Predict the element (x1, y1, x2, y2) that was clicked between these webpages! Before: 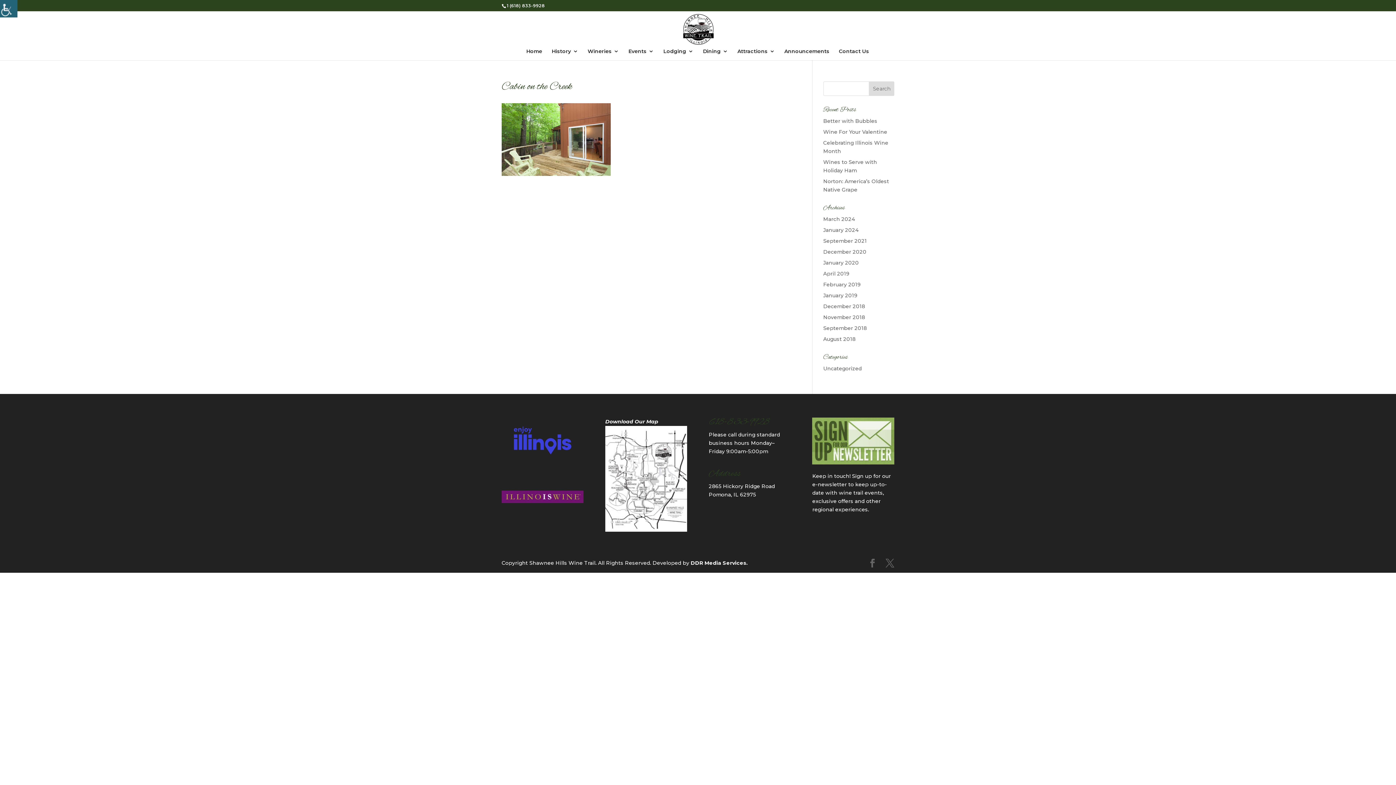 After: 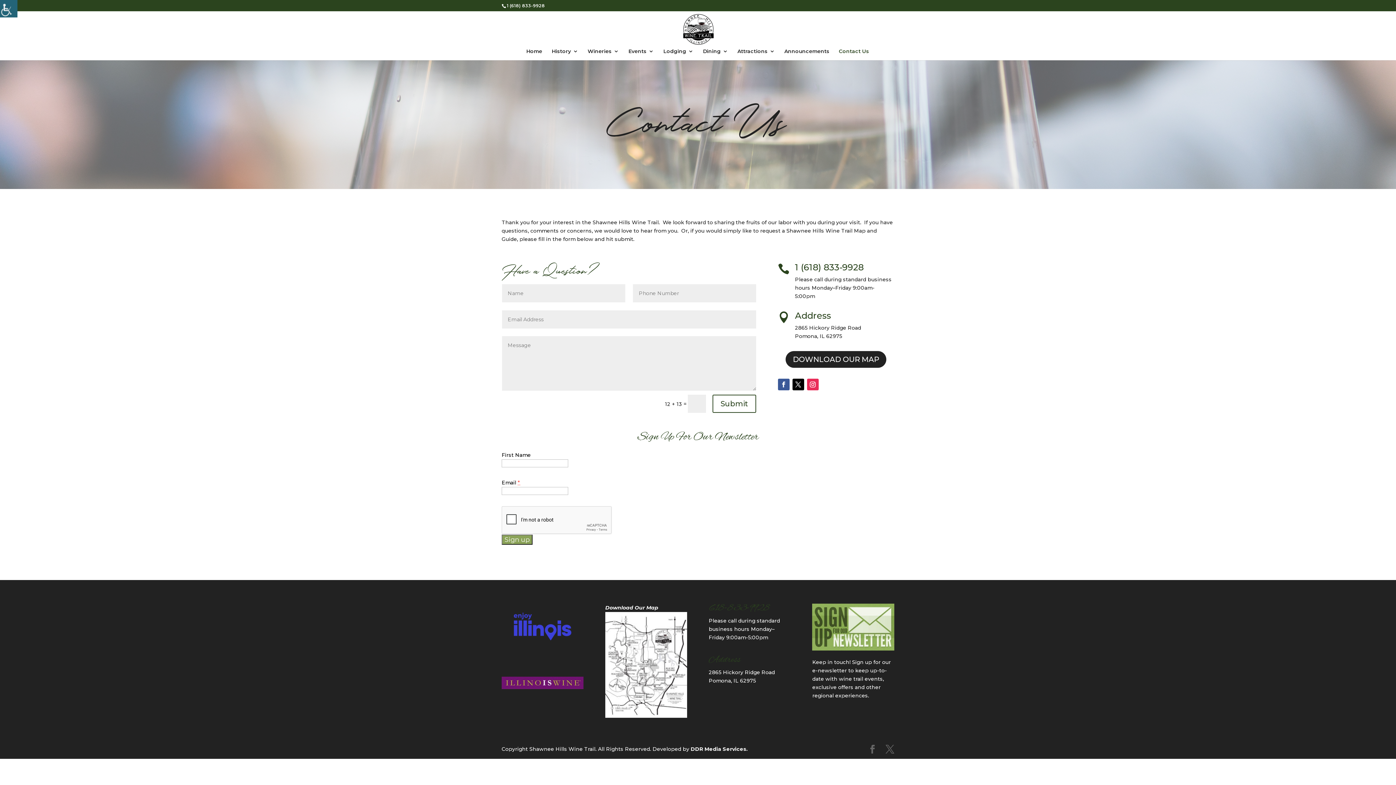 Action: bbox: (839, 48, 869, 60) label: Contact Us